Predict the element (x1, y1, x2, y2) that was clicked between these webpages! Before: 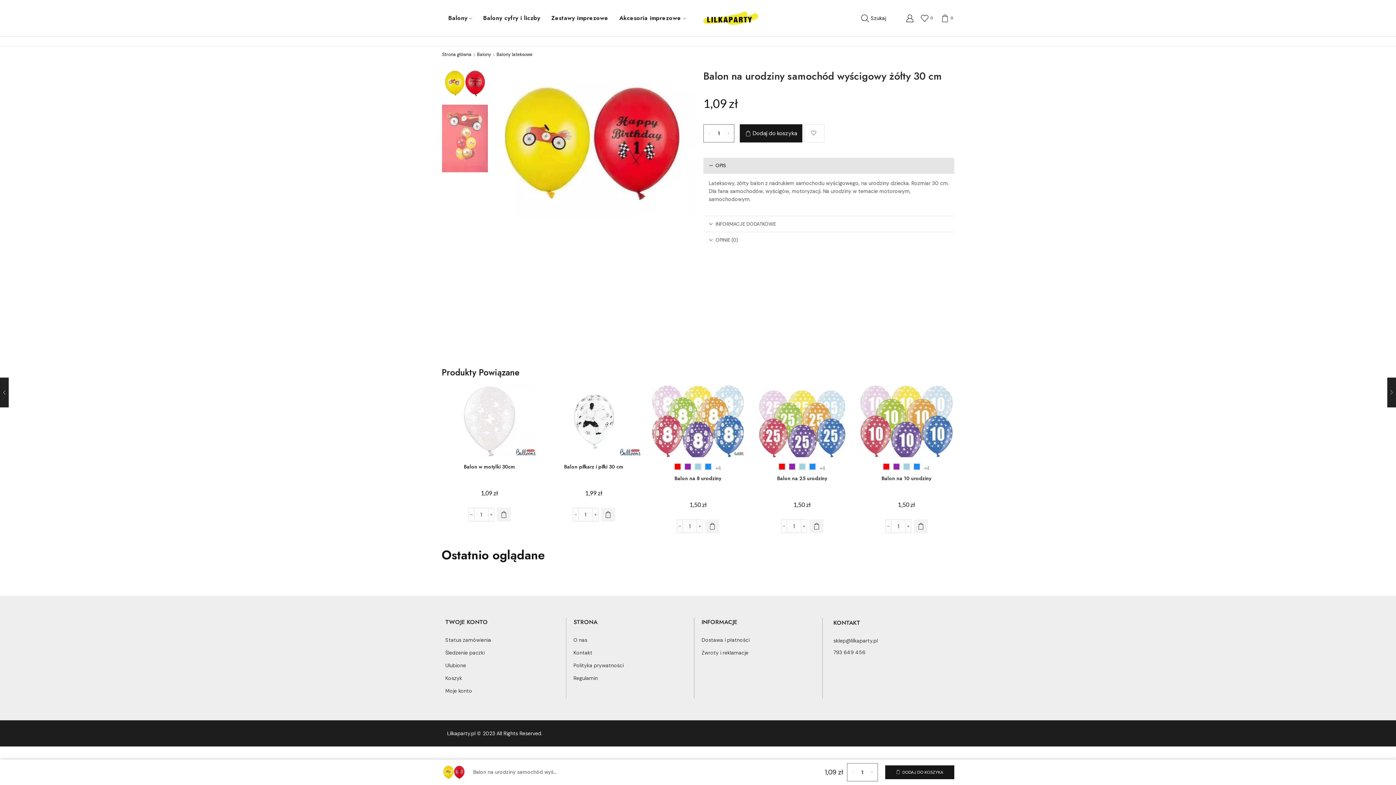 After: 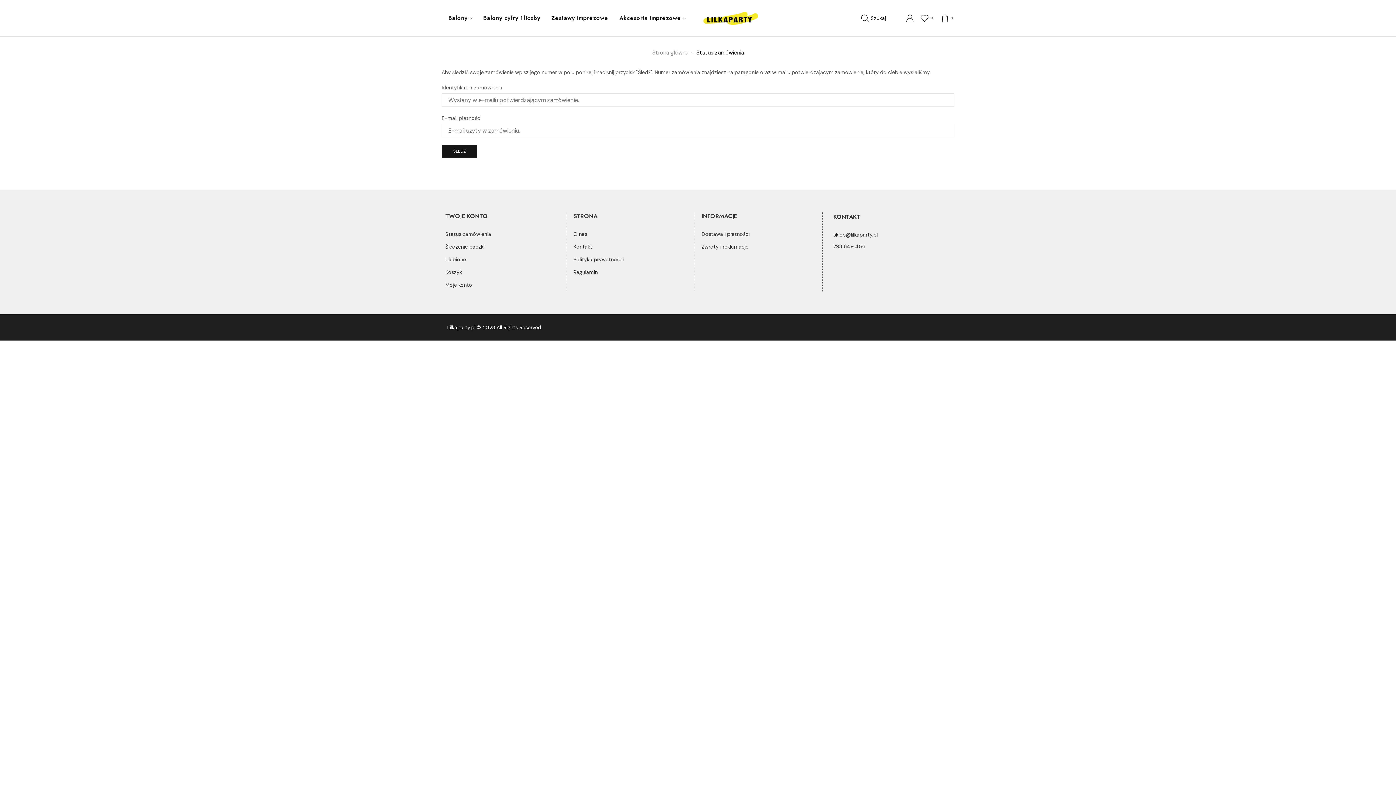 Action: label: Status zamówienia bbox: (445, 626, 566, 647)